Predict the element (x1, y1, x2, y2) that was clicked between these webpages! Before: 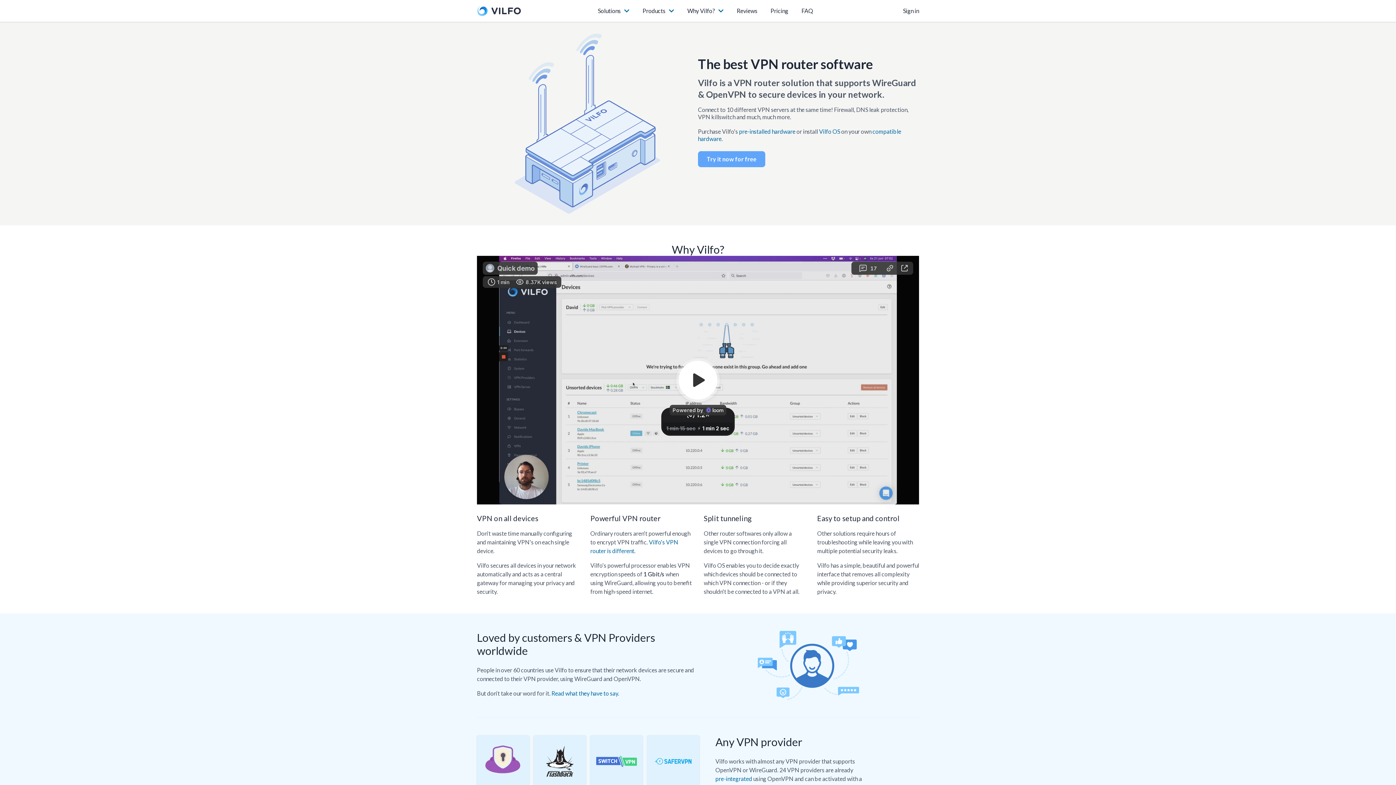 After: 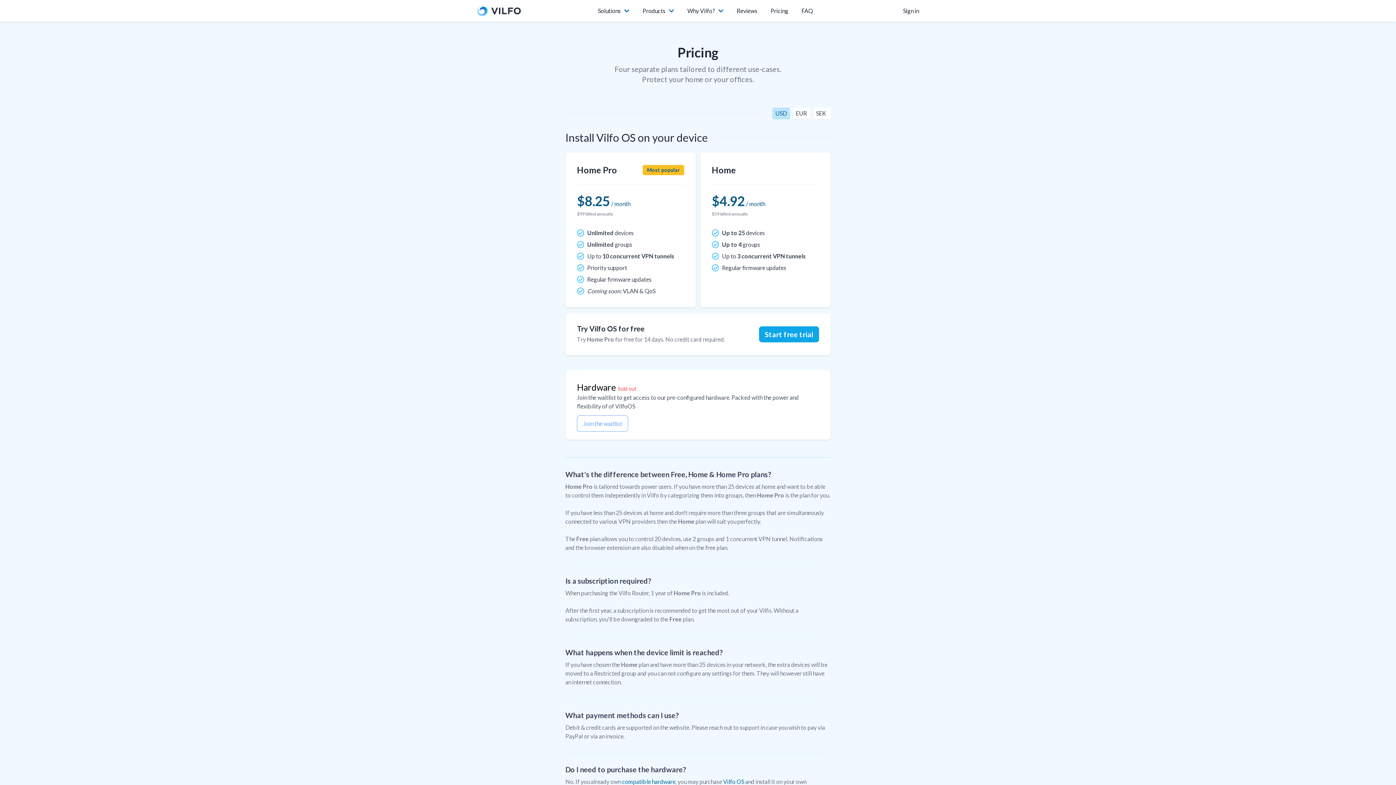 Action: bbox: (770, 7, 788, 14) label: Pricing